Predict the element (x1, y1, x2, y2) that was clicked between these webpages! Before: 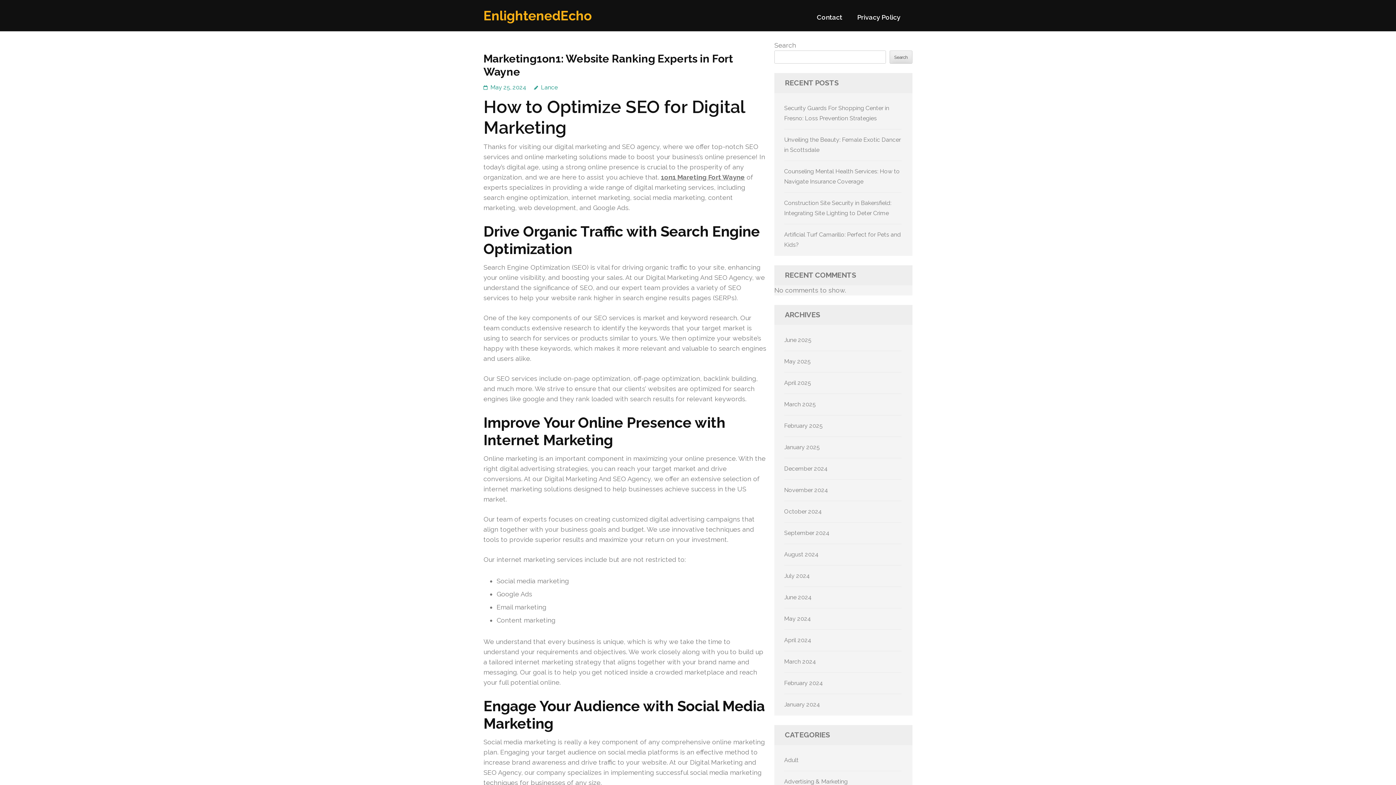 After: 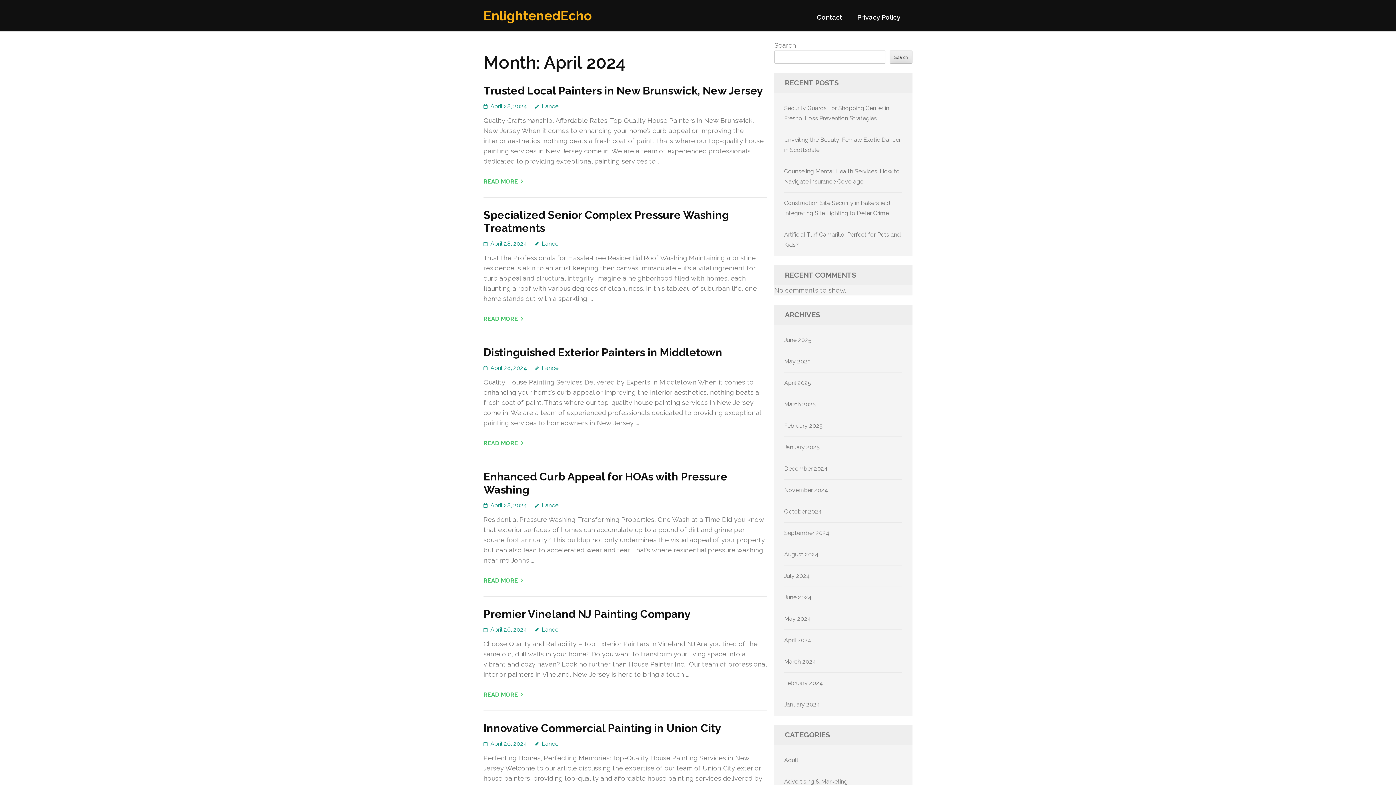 Action: bbox: (784, 637, 811, 644) label: April 2024